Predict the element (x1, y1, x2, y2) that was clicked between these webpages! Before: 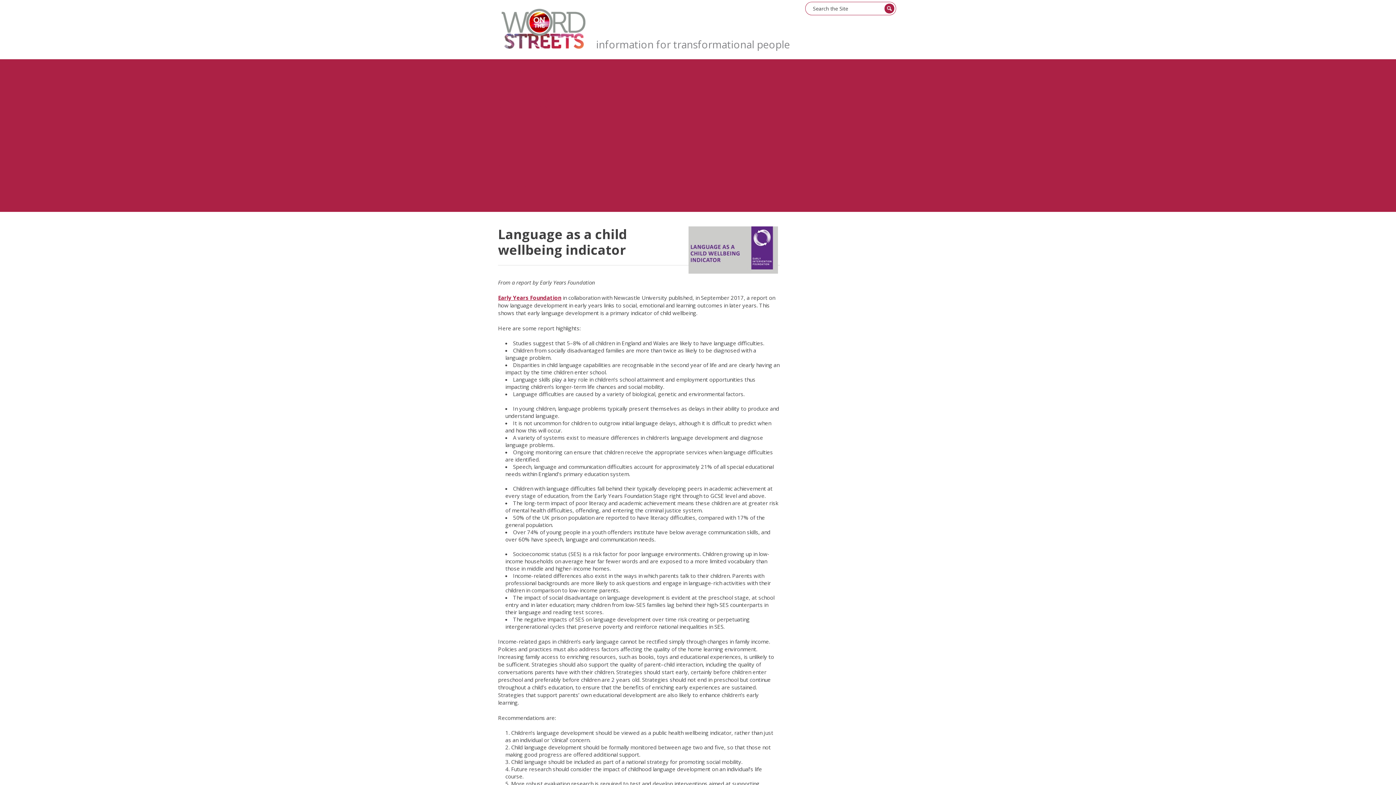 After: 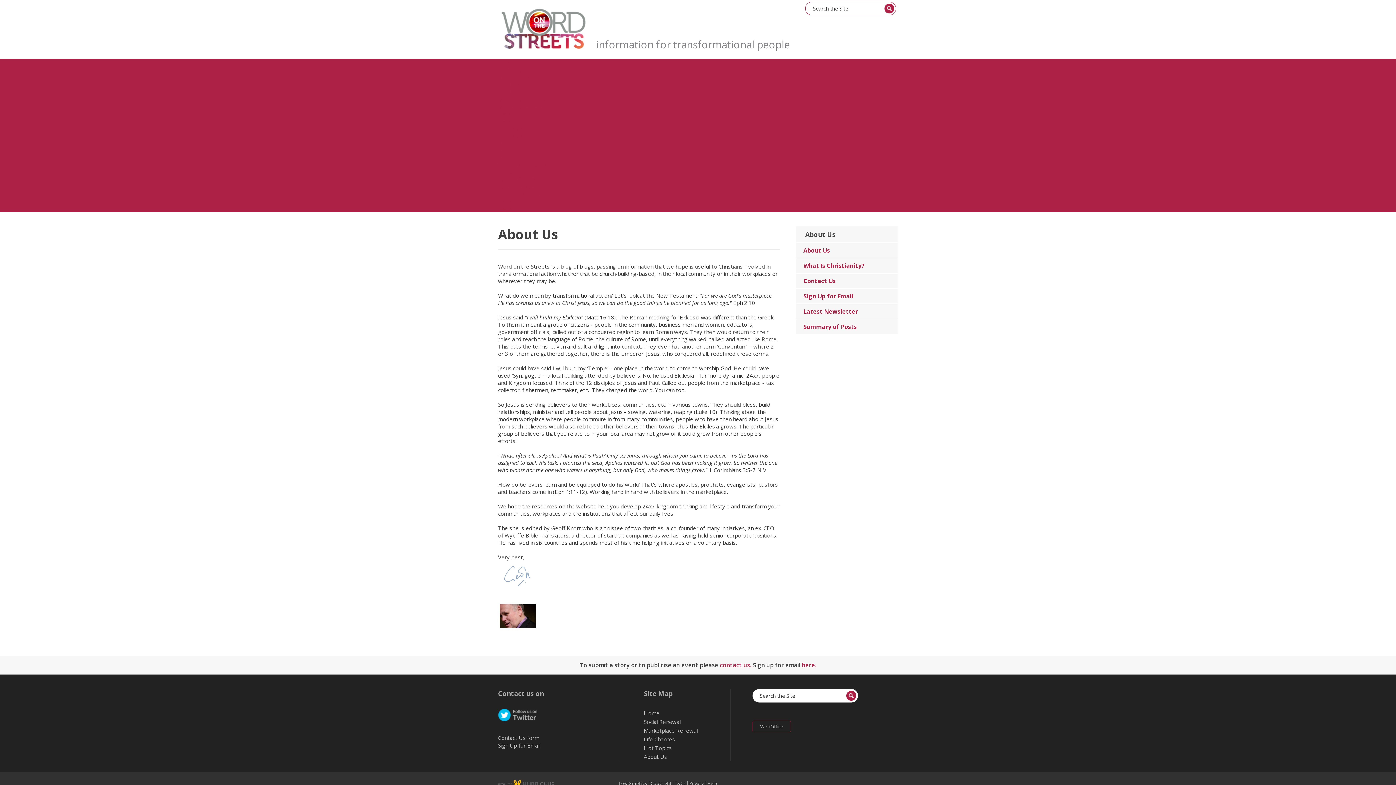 Action: label: About Us bbox: (498, 153, 521, 161)